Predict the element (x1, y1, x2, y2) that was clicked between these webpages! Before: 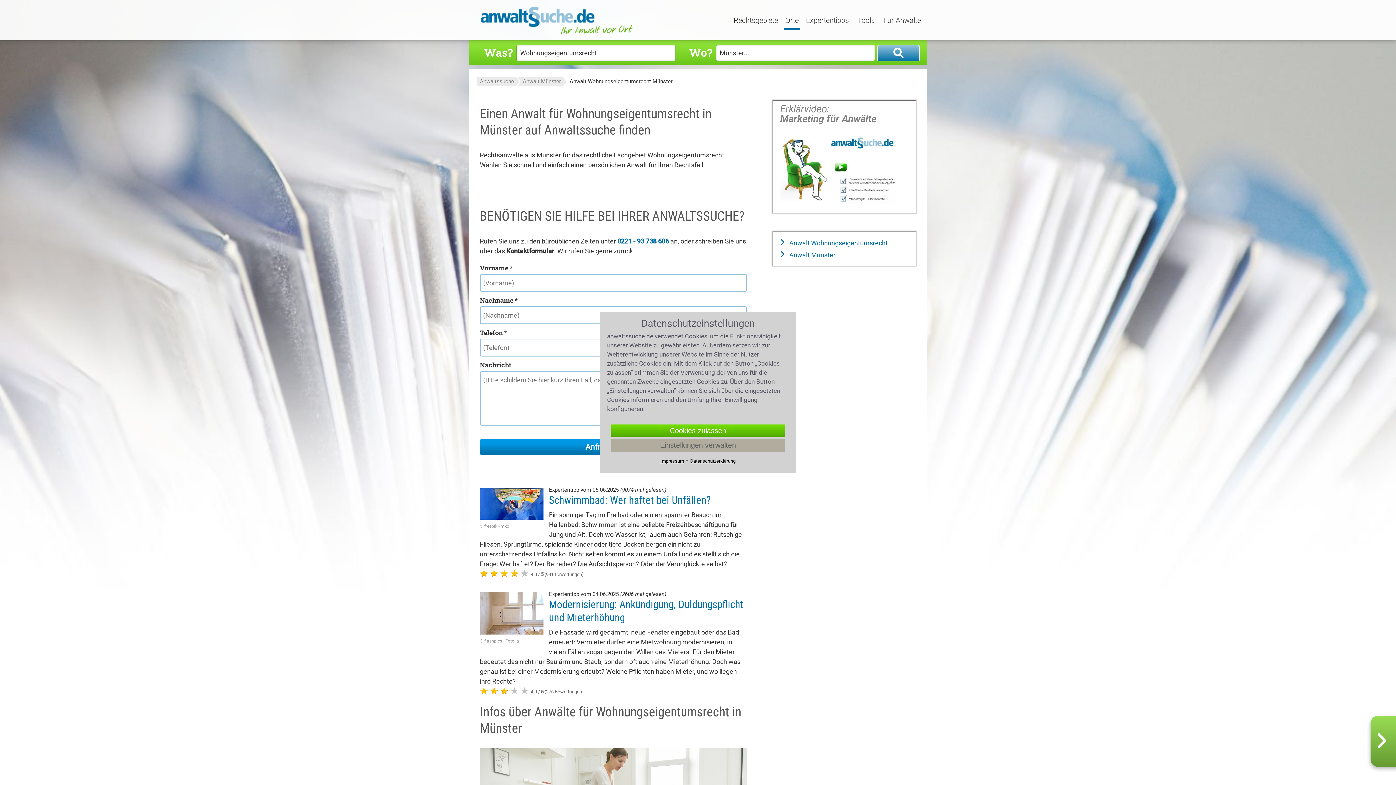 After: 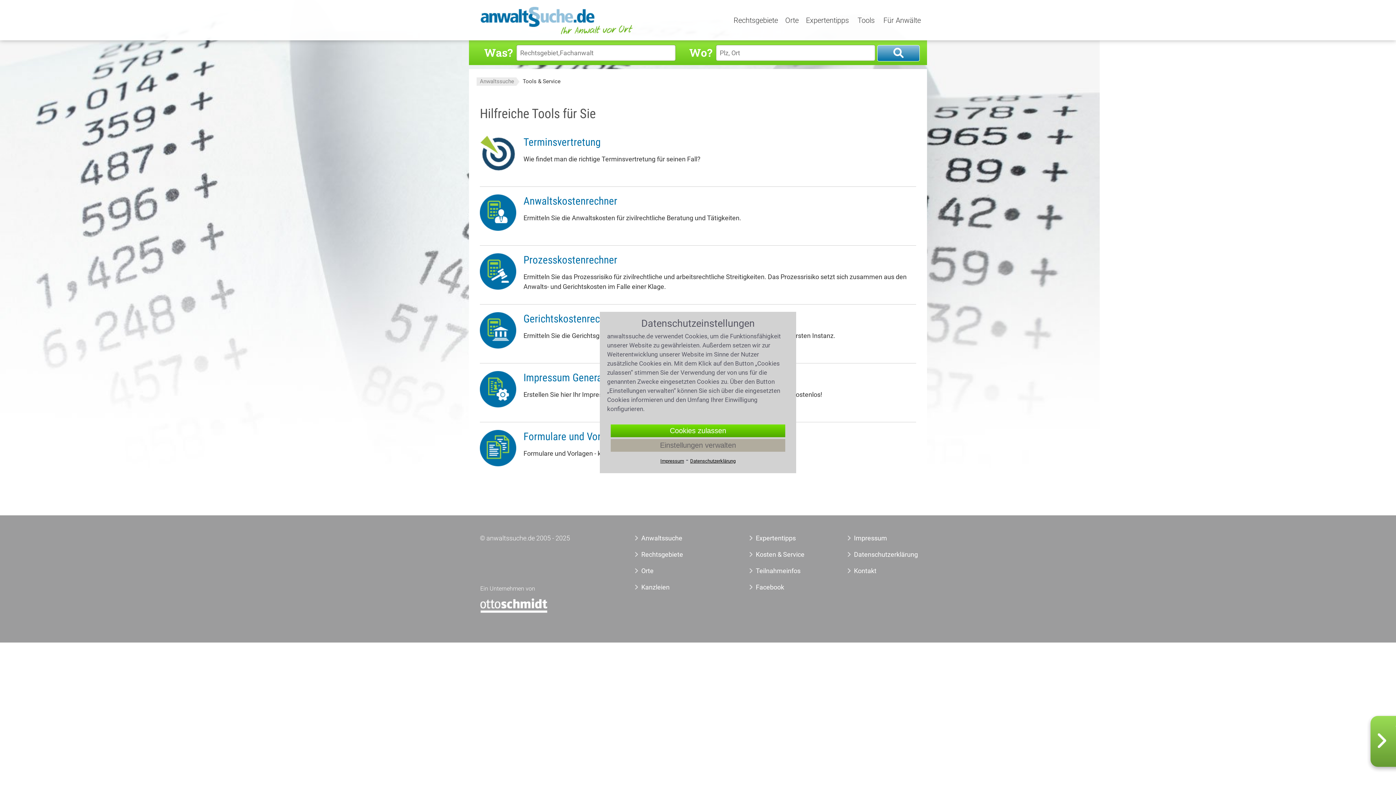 Action: bbox: (856, 16, 876, 29) label: Tools